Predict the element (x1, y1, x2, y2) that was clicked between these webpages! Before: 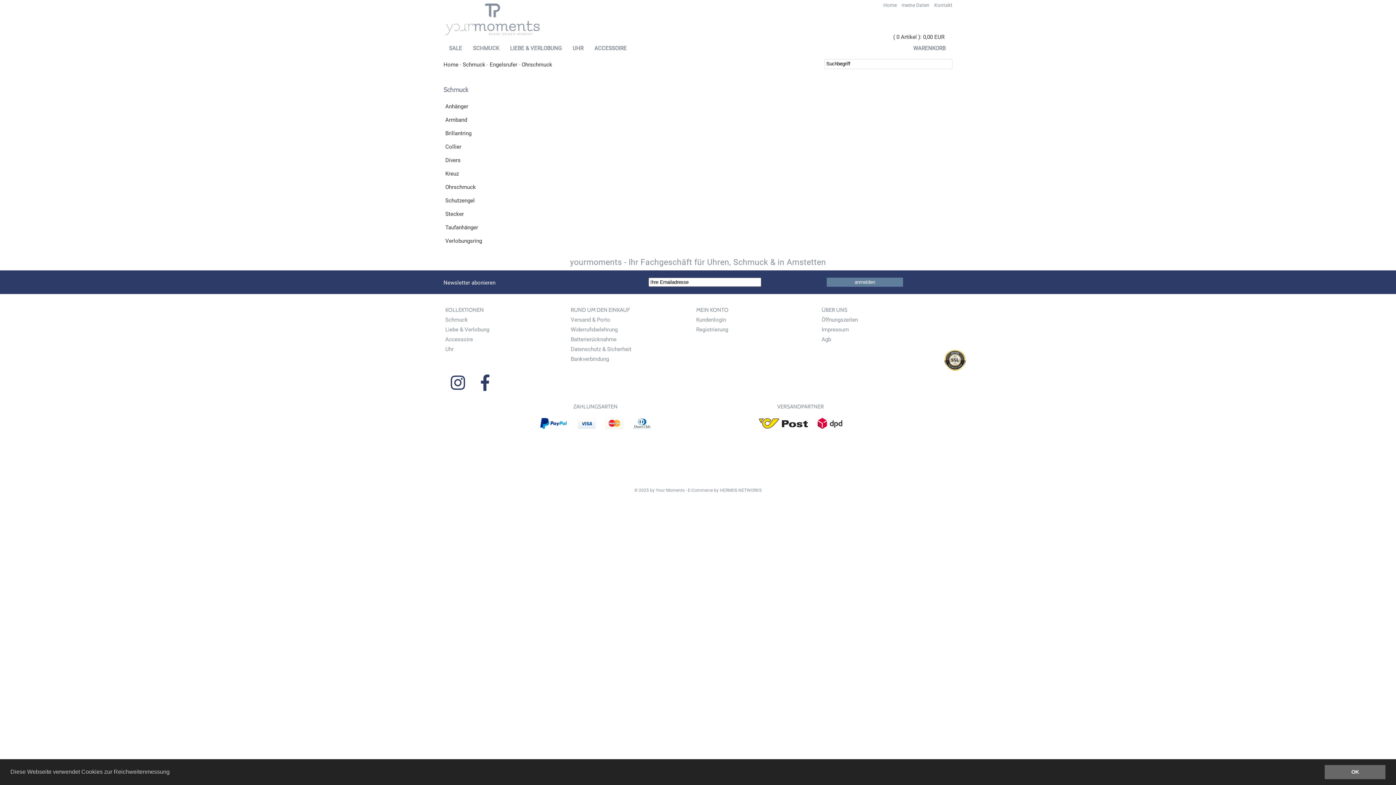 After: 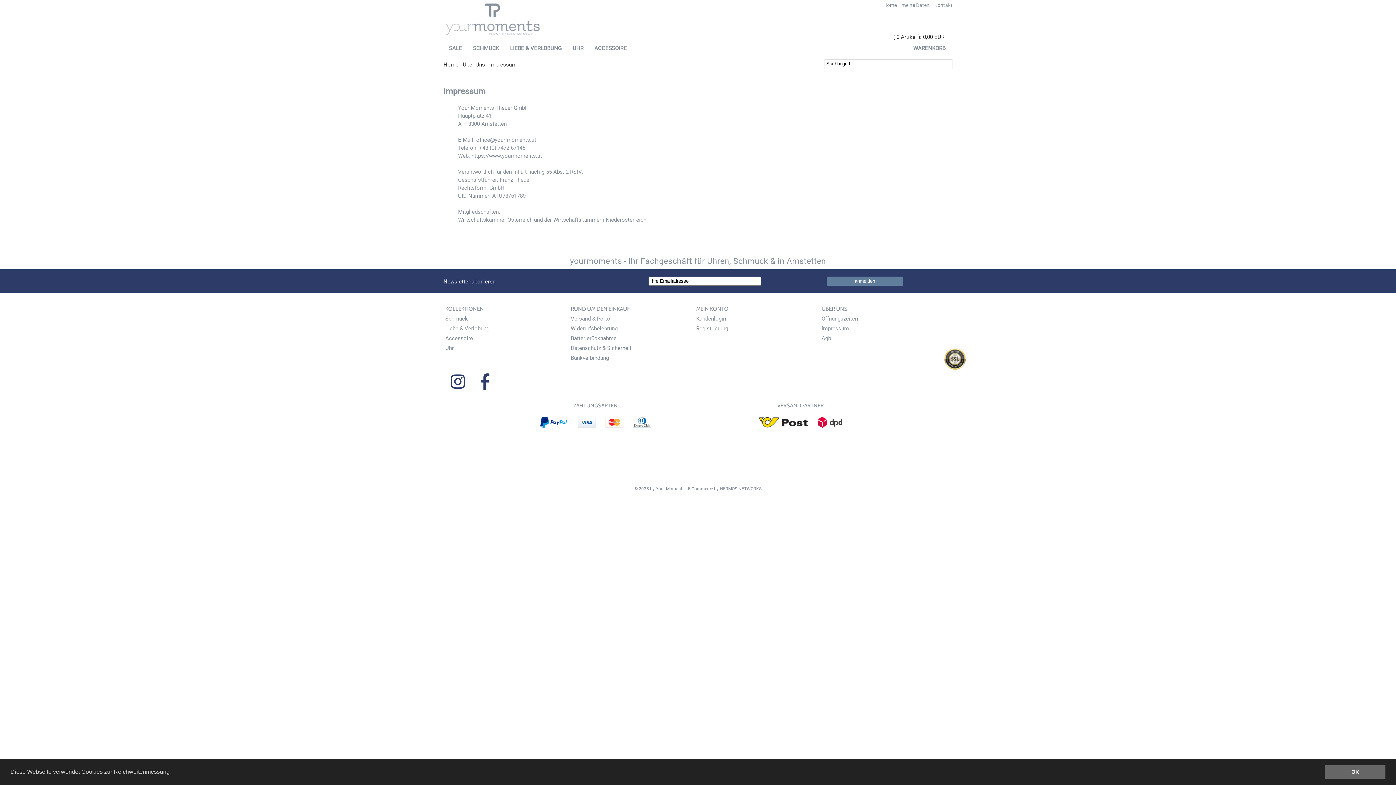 Action: bbox: (821, 324, 944, 333) label: Impressum